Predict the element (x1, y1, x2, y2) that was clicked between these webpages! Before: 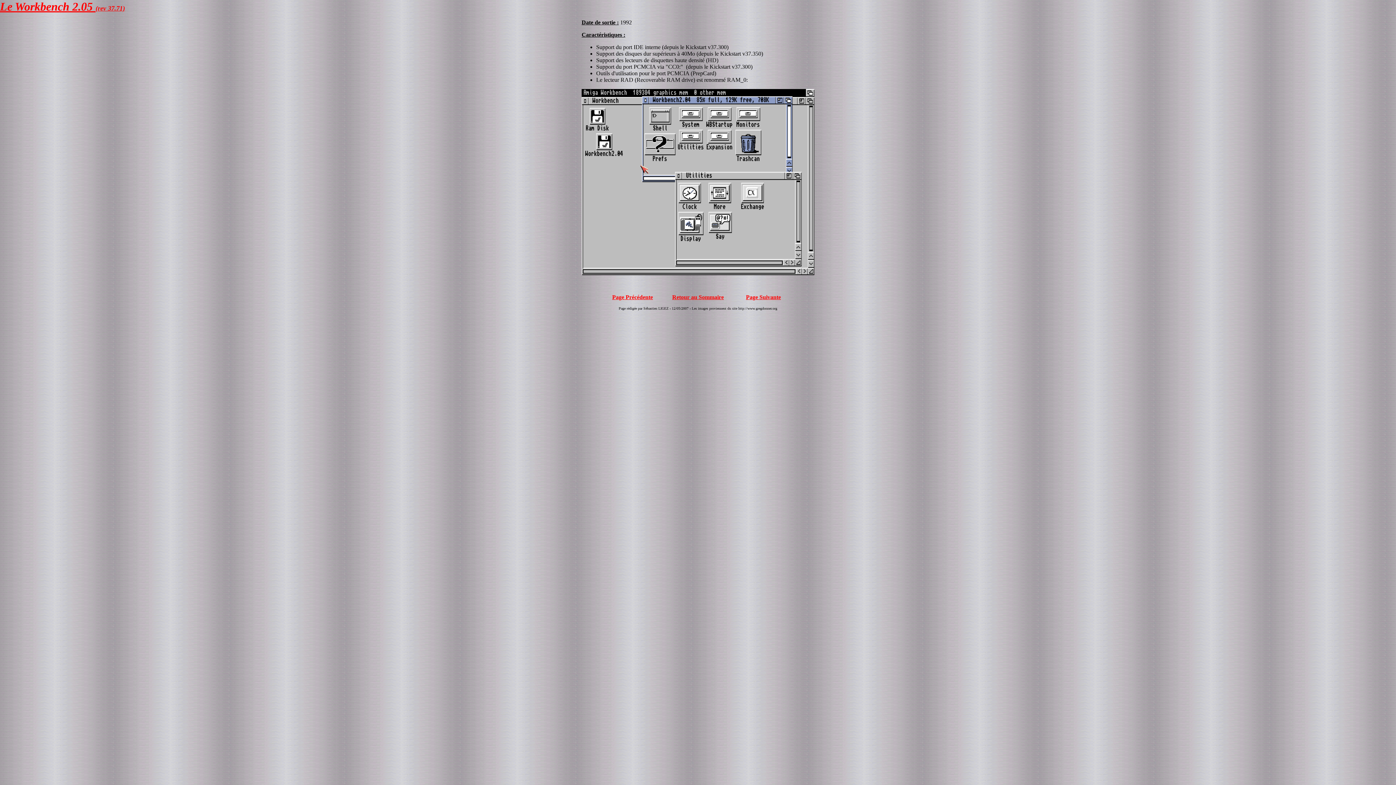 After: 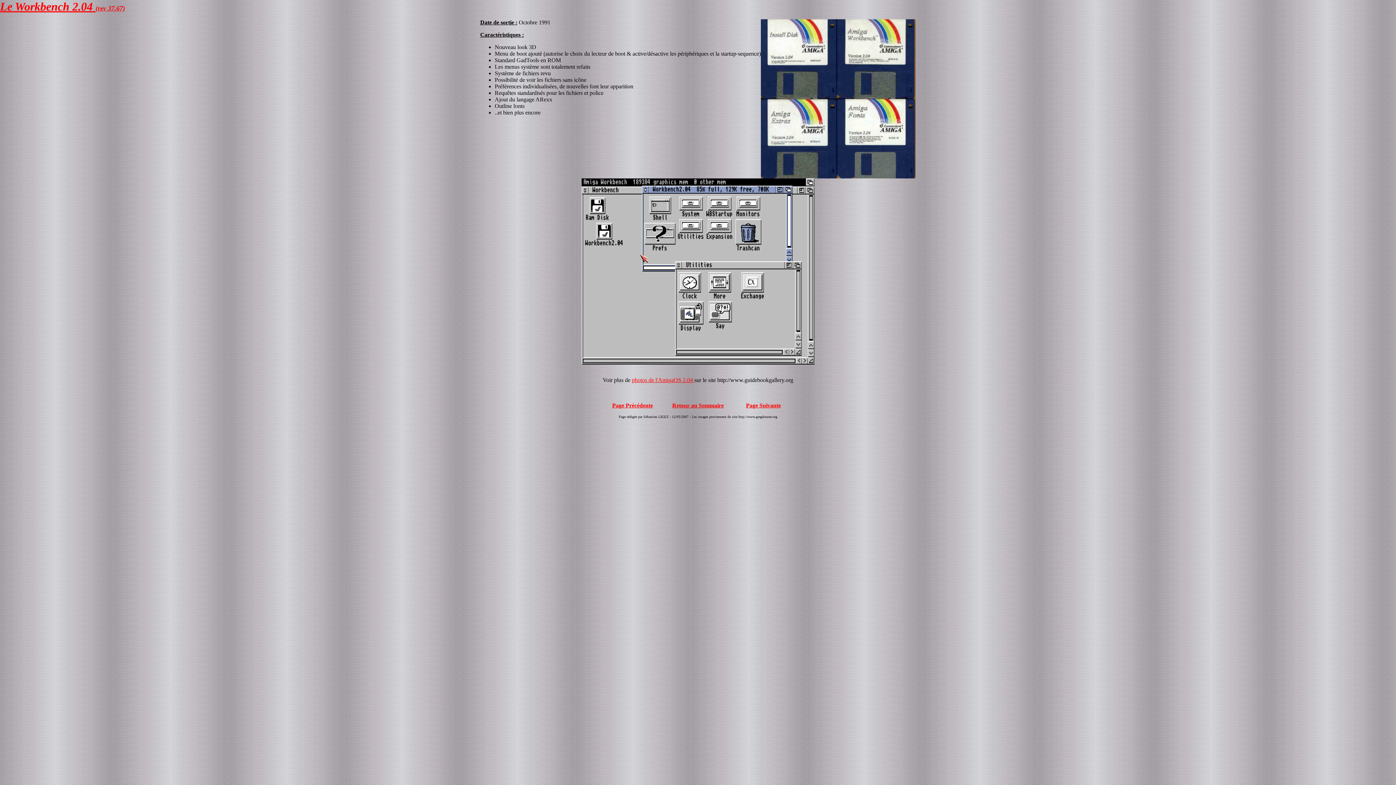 Action: label: Page Précédente bbox: (612, 294, 653, 300)